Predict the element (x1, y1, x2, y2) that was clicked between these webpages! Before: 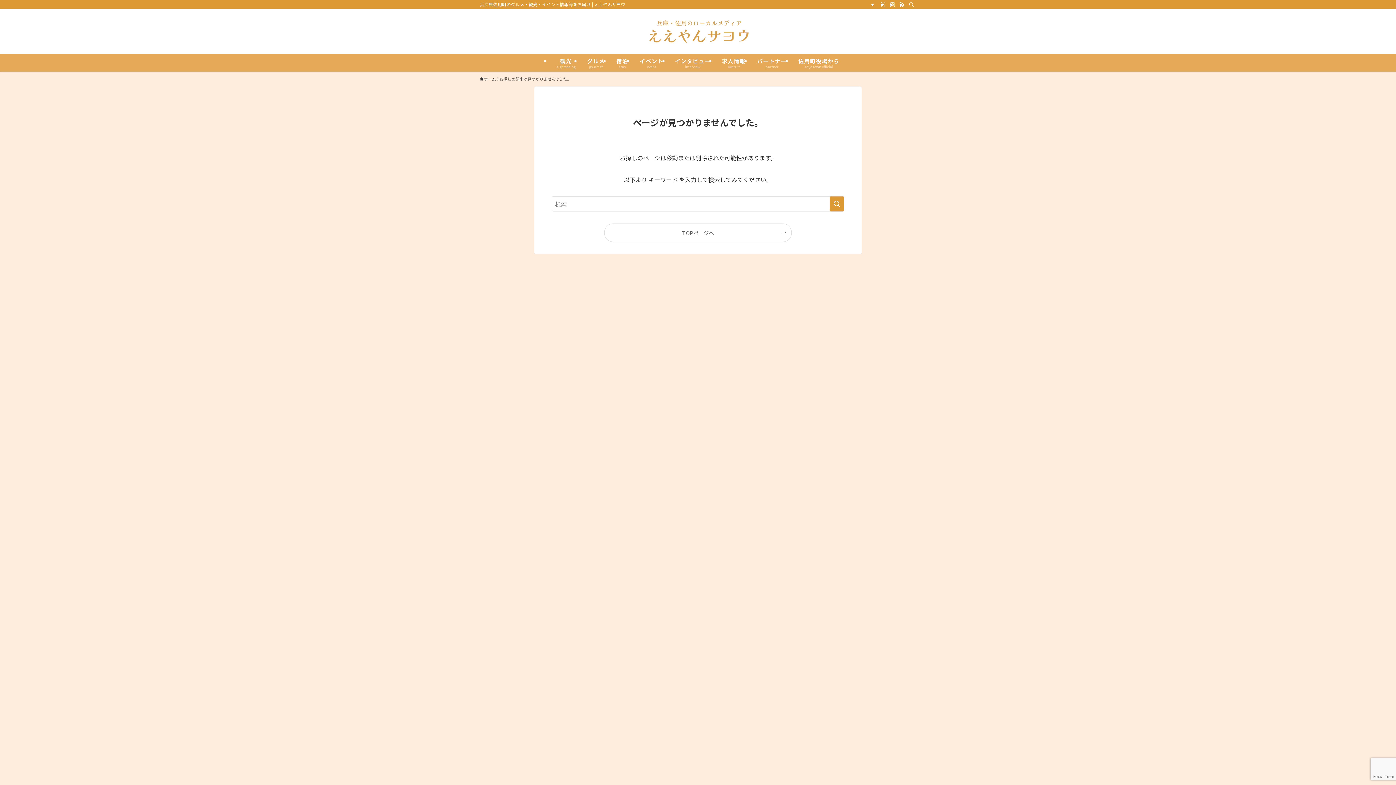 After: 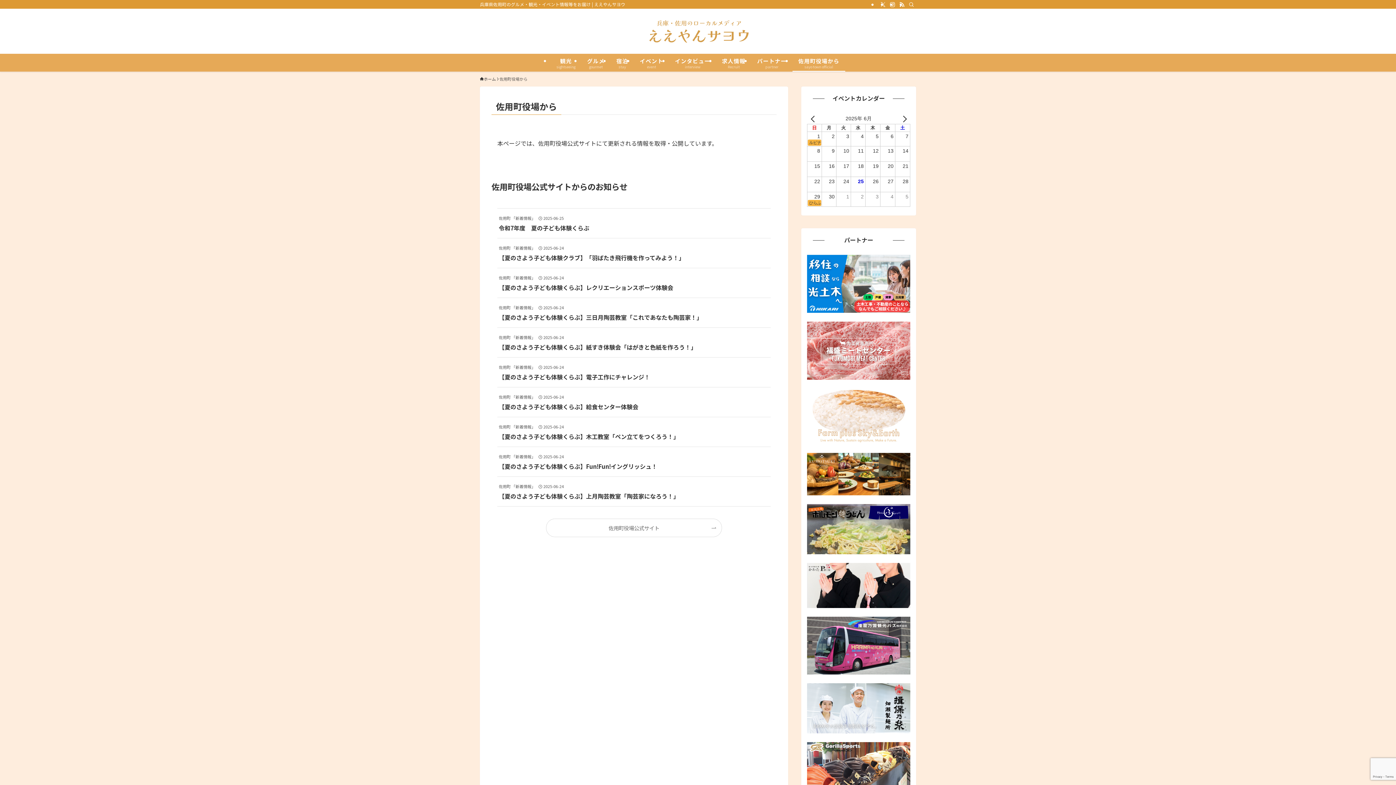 Action: bbox: (792, 53, 845, 71) label: 佐用町役場から
sayo town official